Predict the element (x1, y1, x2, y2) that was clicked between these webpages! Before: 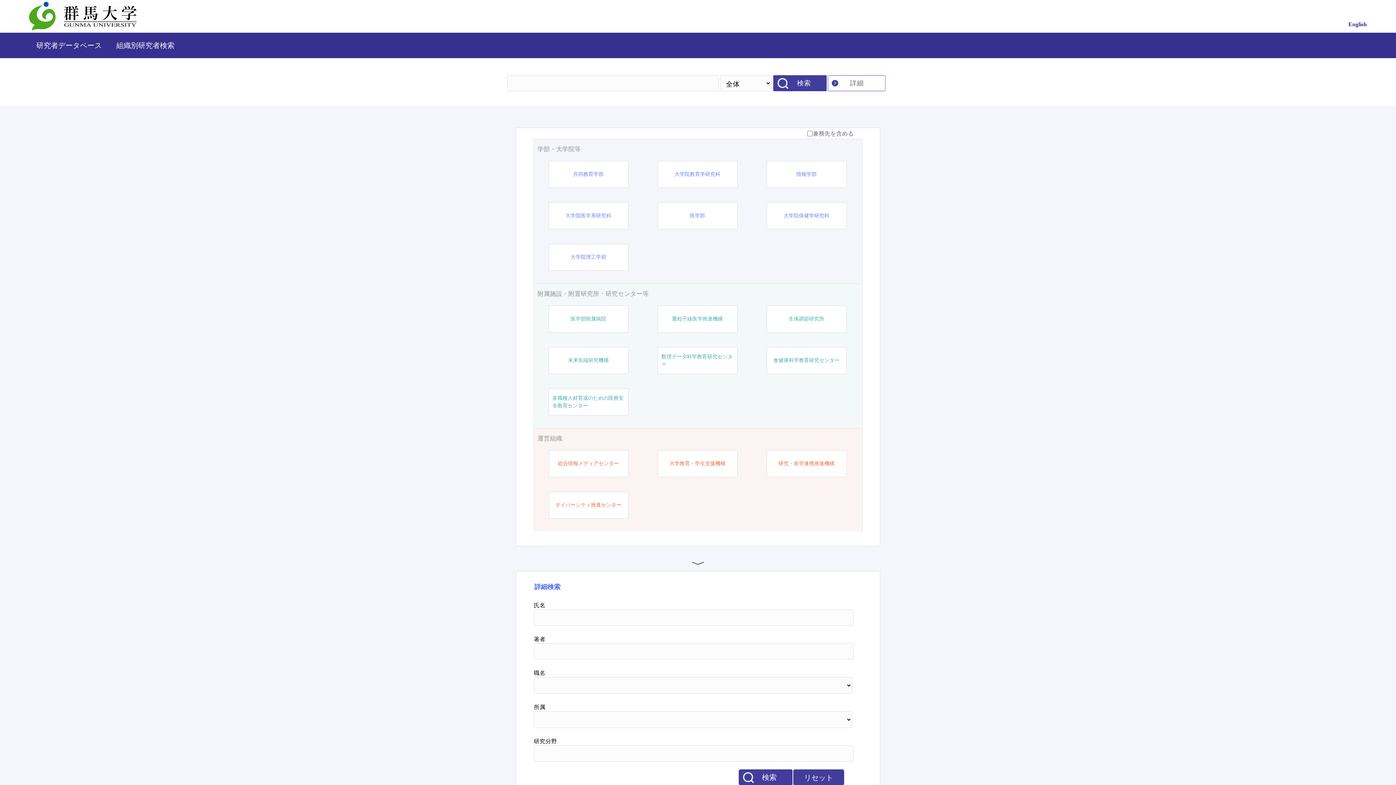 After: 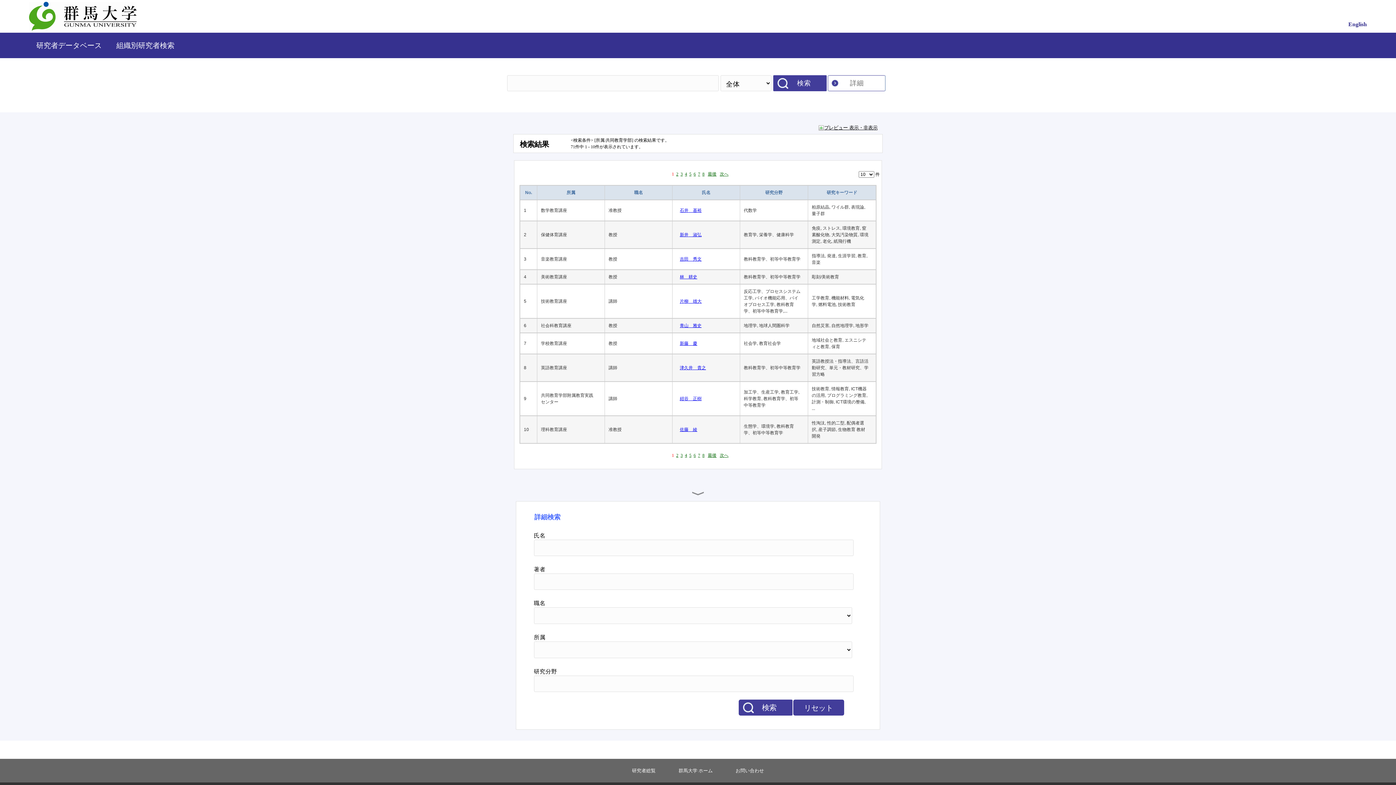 Action: label: 共同教育学部 bbox: (573, 170, 603, 178)